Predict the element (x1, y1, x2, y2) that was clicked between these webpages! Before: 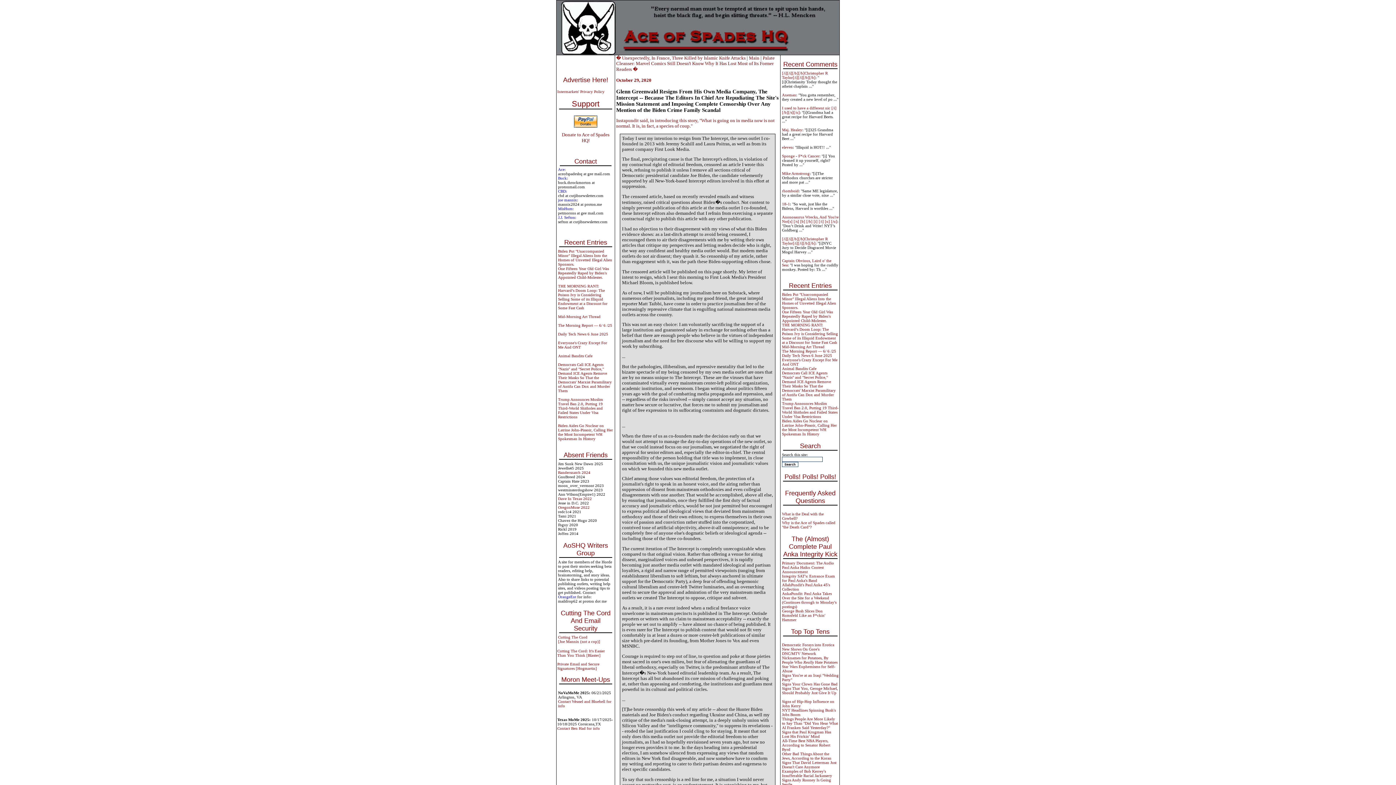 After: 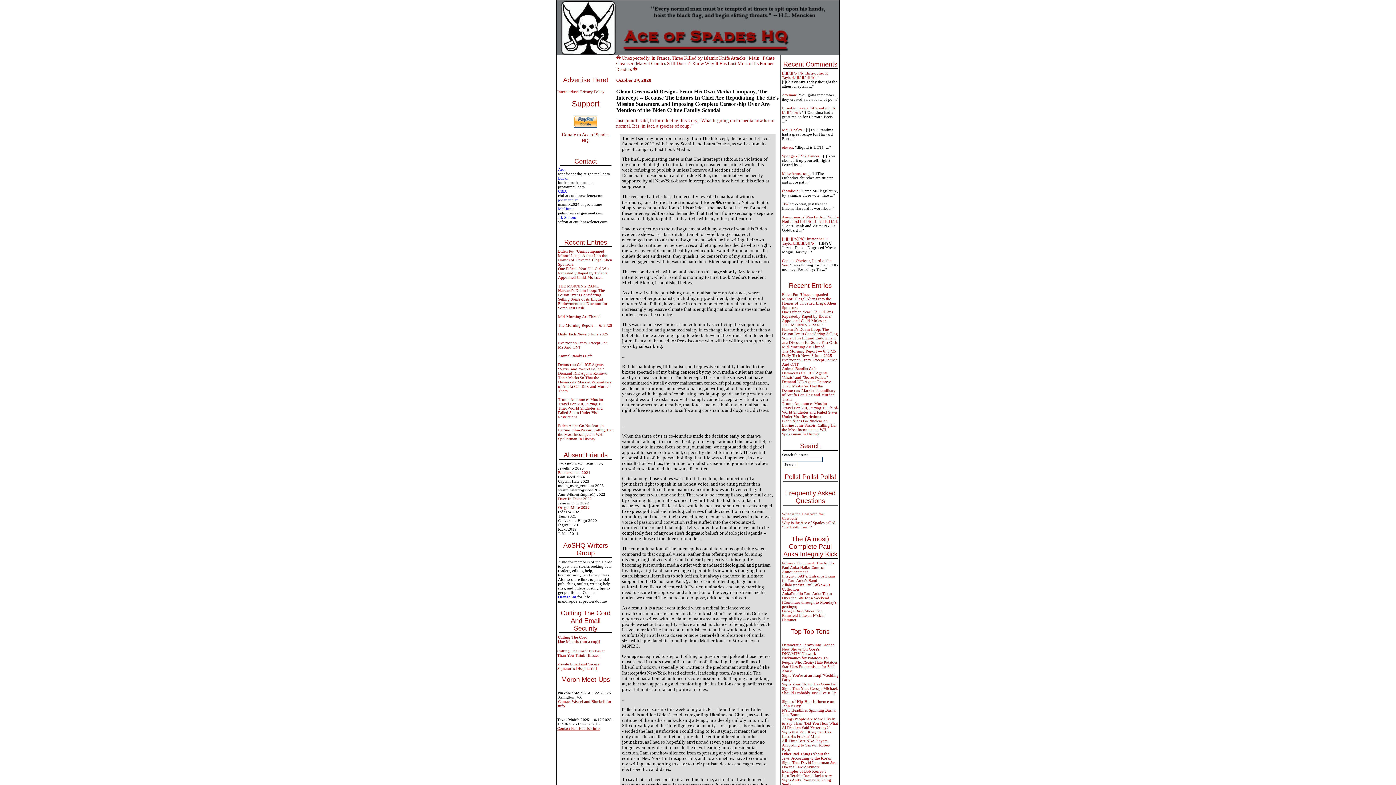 Action: label: Contact Ben Had for info bbox: (557, 726, 600, 730)